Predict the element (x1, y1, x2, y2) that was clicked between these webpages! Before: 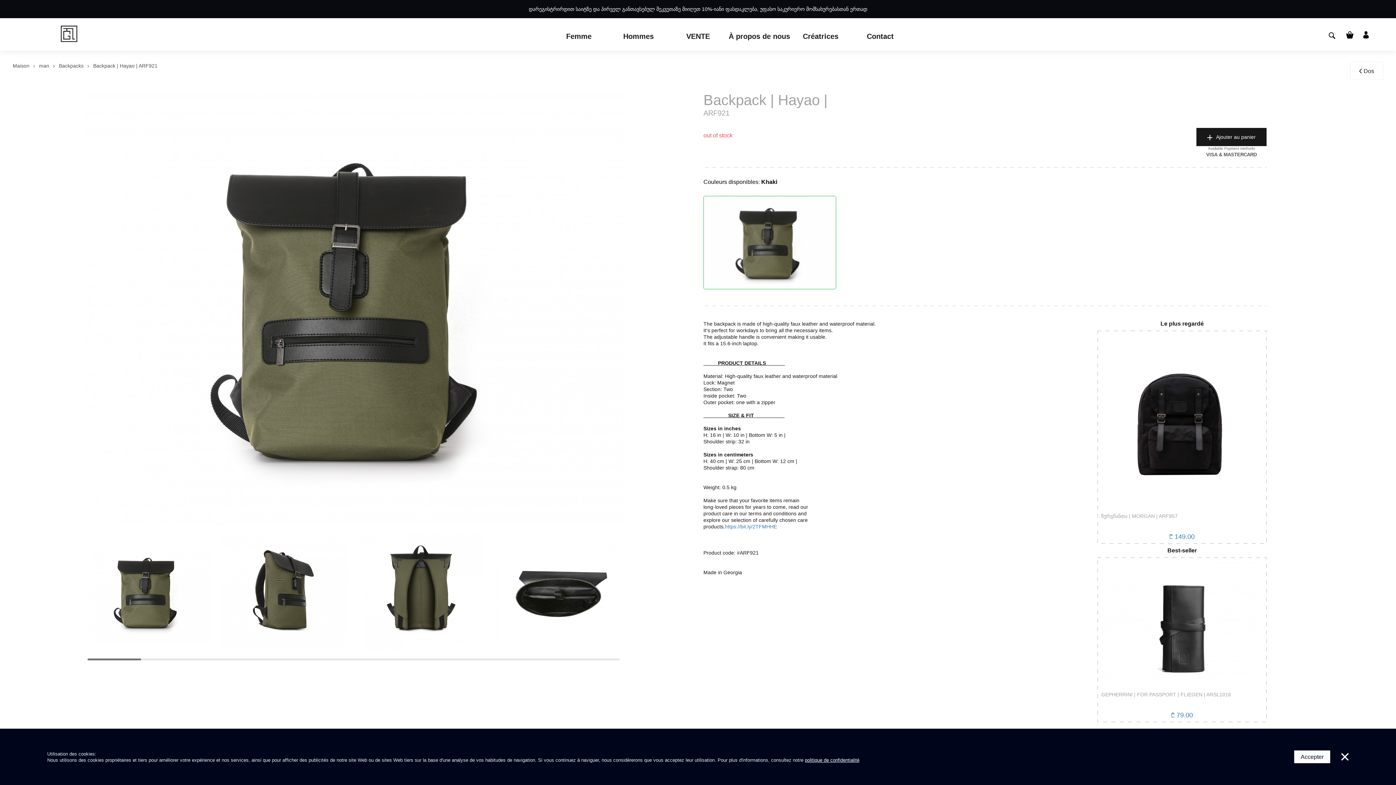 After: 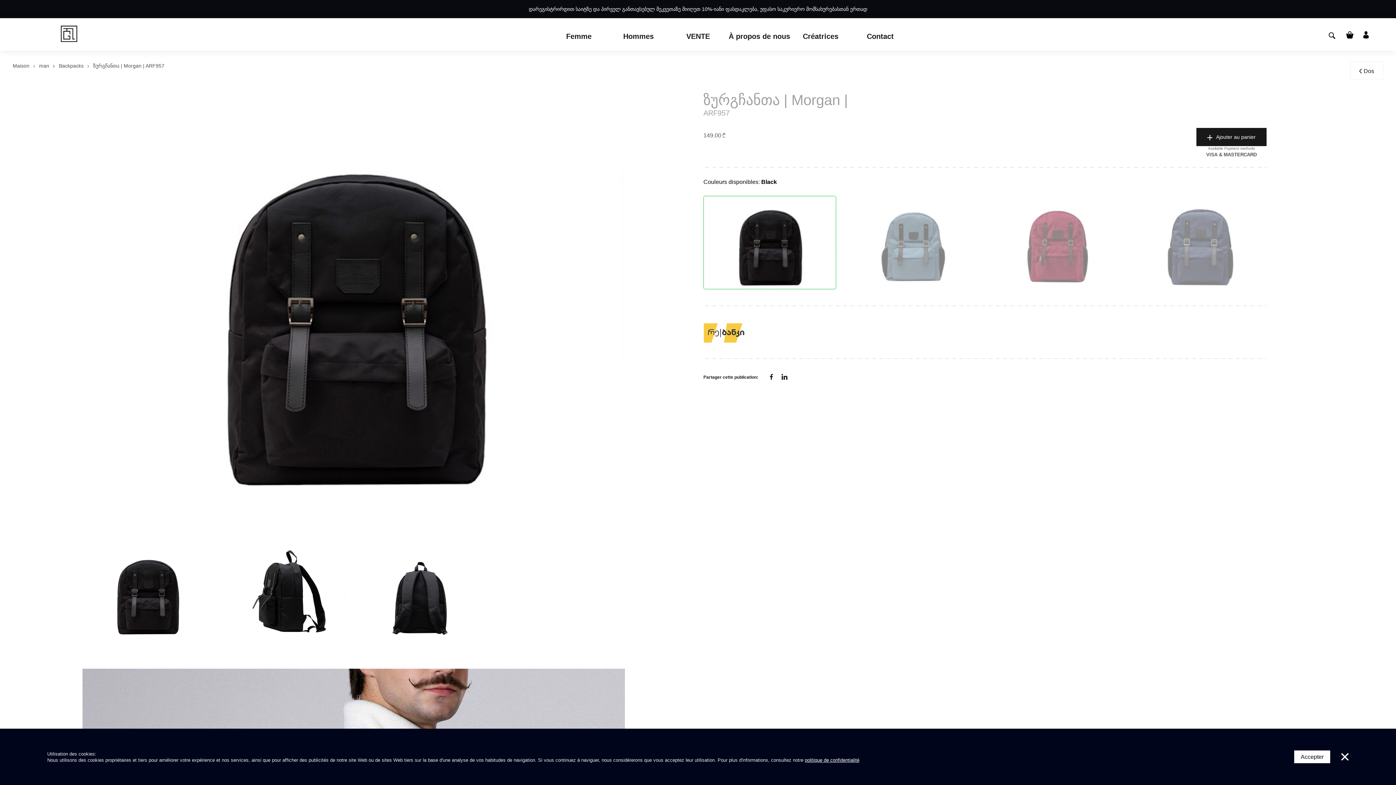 Action: label: ზურგჩანთა | MORGAN | ARF957
₾ 149.00 bbox: (1097, 331, 1266, 543)